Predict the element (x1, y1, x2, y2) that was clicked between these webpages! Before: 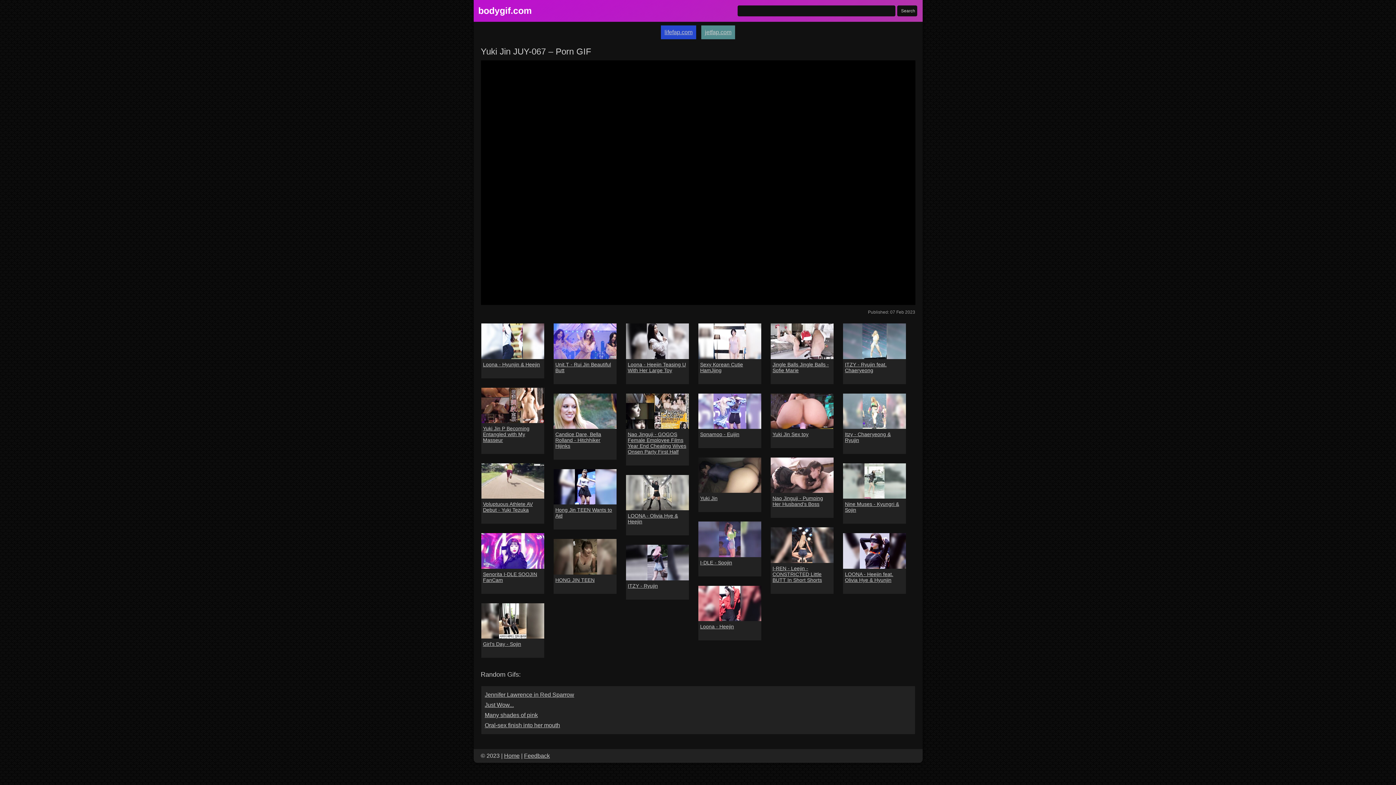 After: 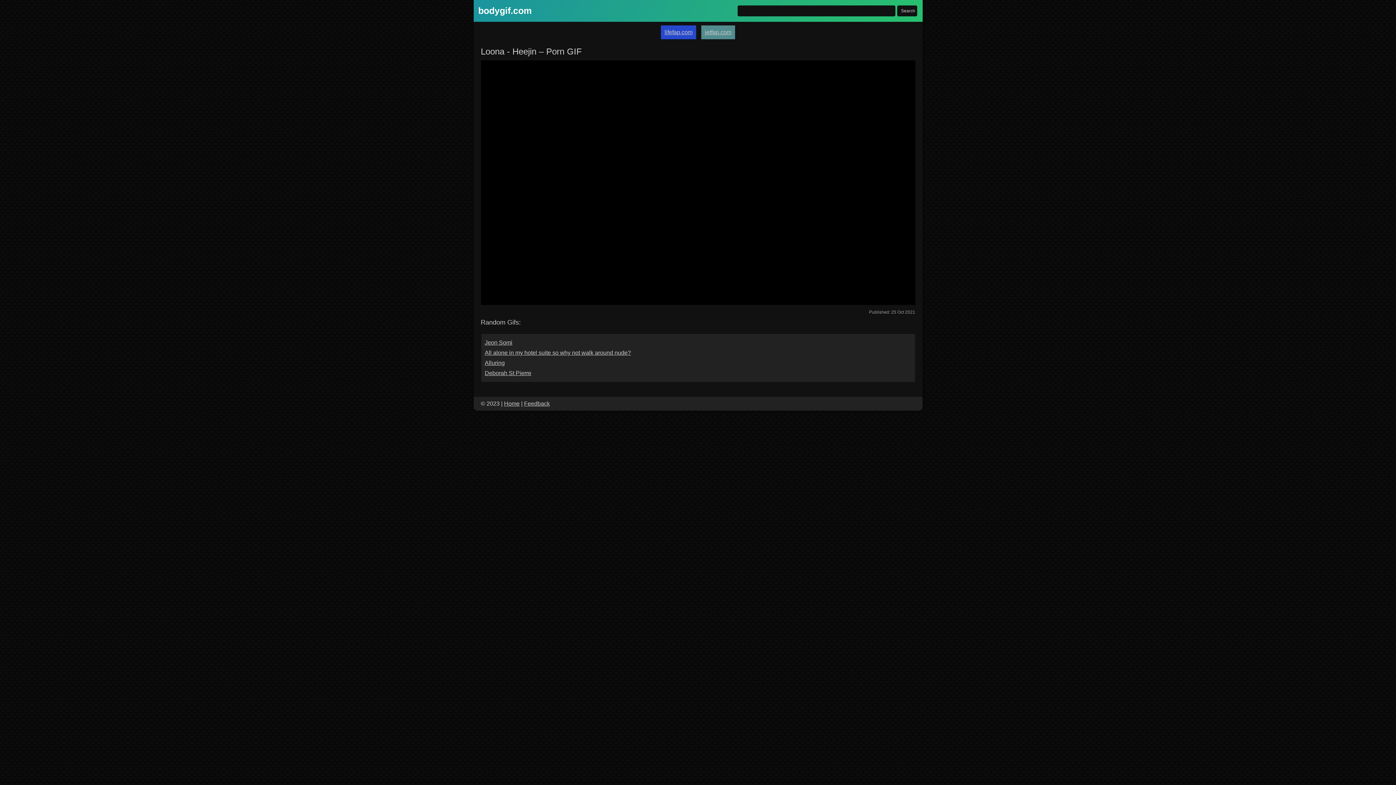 Action: bbox: (700, 624, 734, 629) label: Loona - Heejin